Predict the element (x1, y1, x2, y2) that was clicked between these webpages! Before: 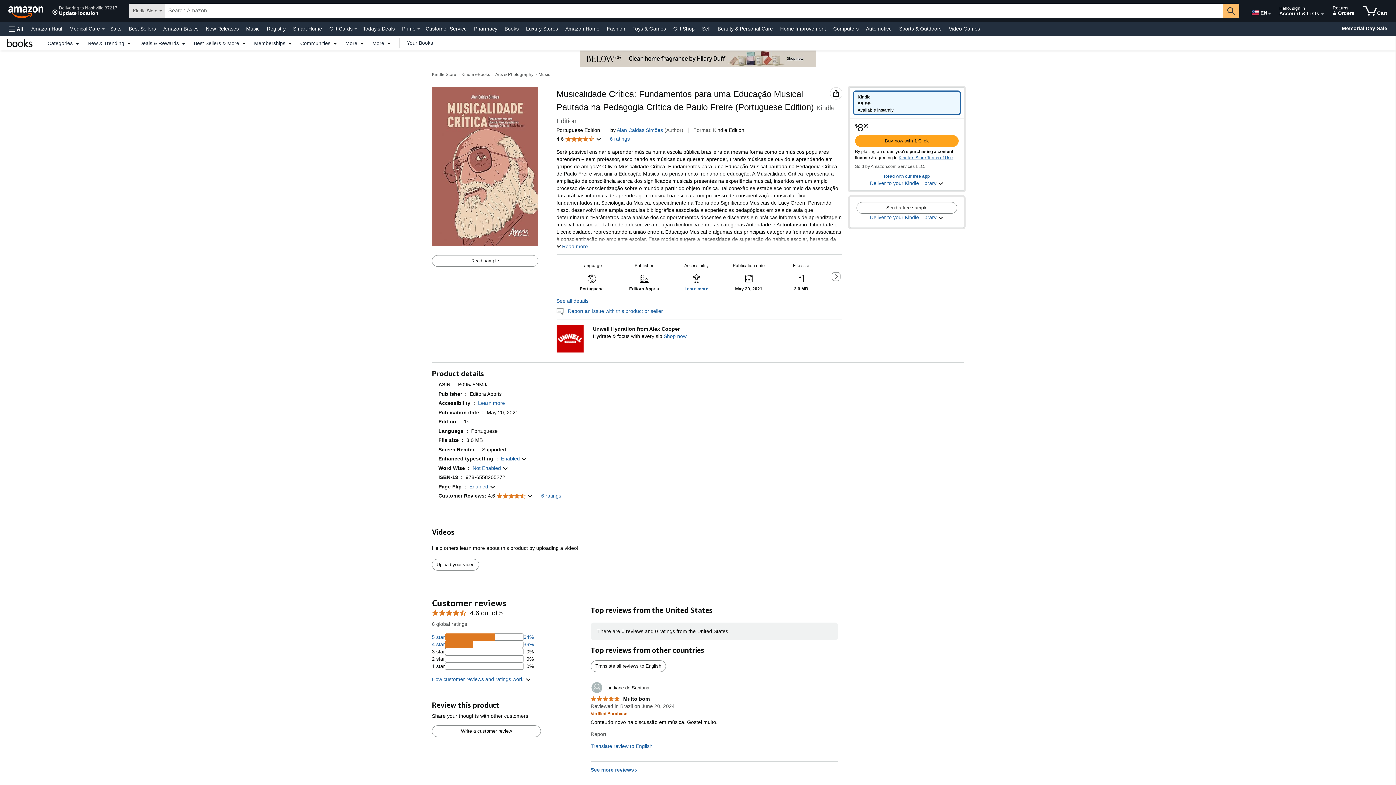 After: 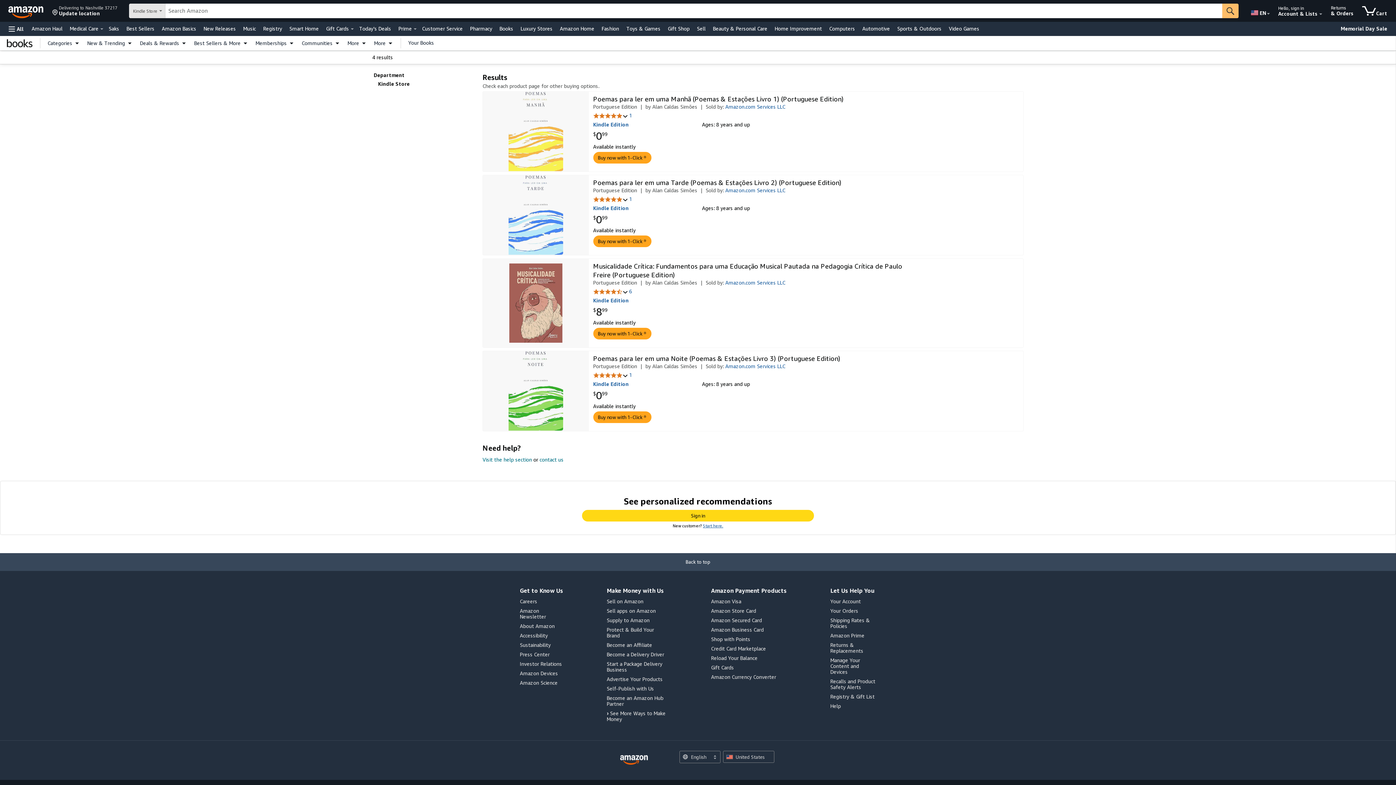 Action: label: Alan Caldas Simões bbox: (616, 127, 663, 133)